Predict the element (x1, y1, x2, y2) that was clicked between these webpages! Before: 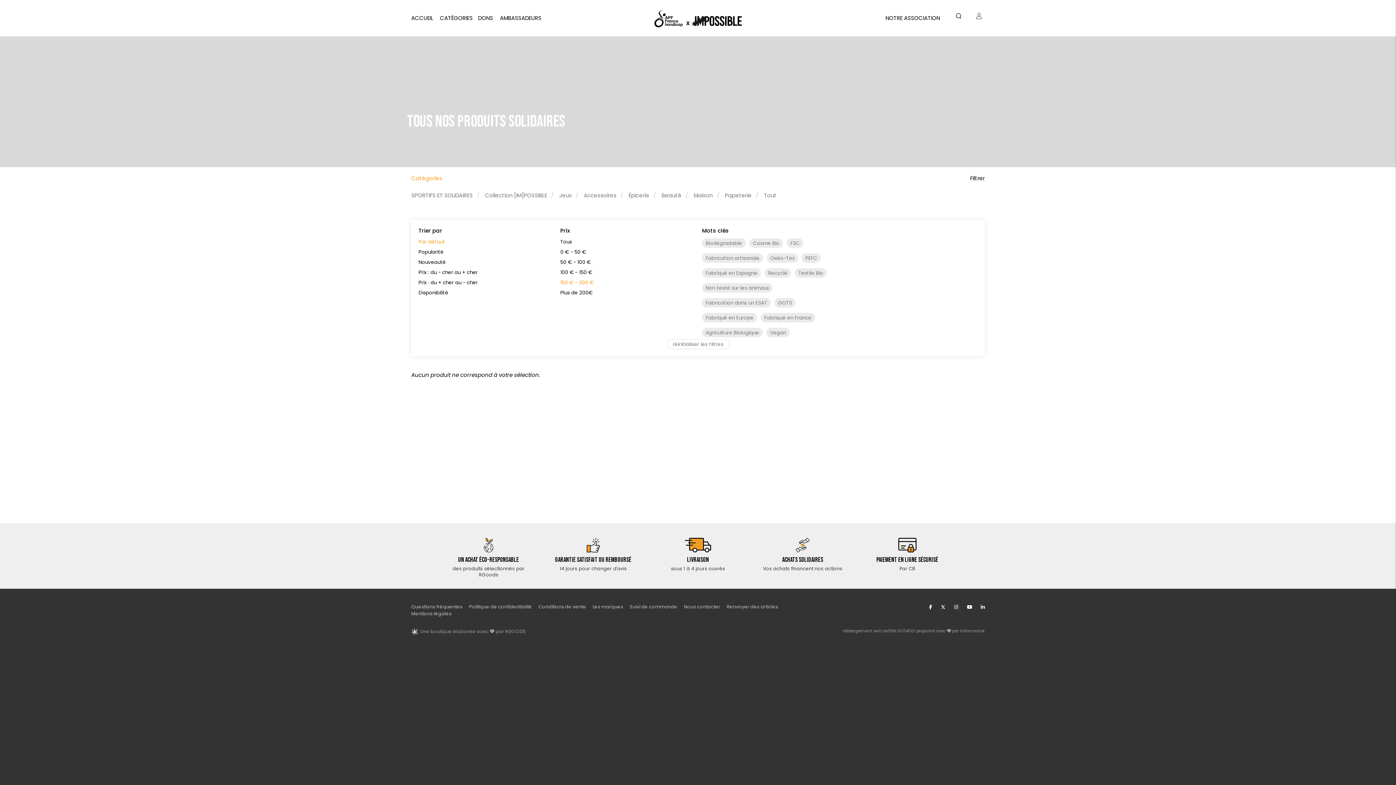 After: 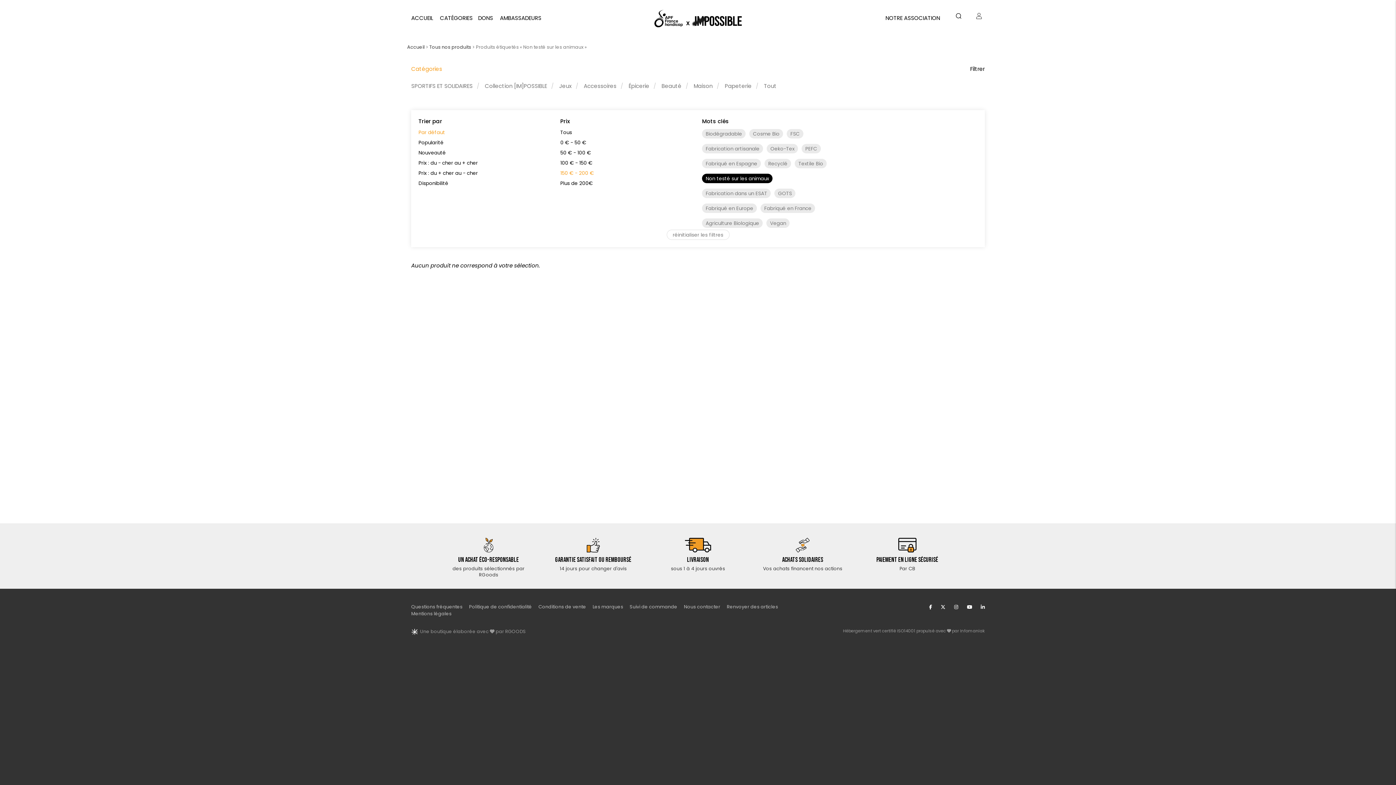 Action: bbox: (702, 283, 772, 292) label: Non testé sur les animaux